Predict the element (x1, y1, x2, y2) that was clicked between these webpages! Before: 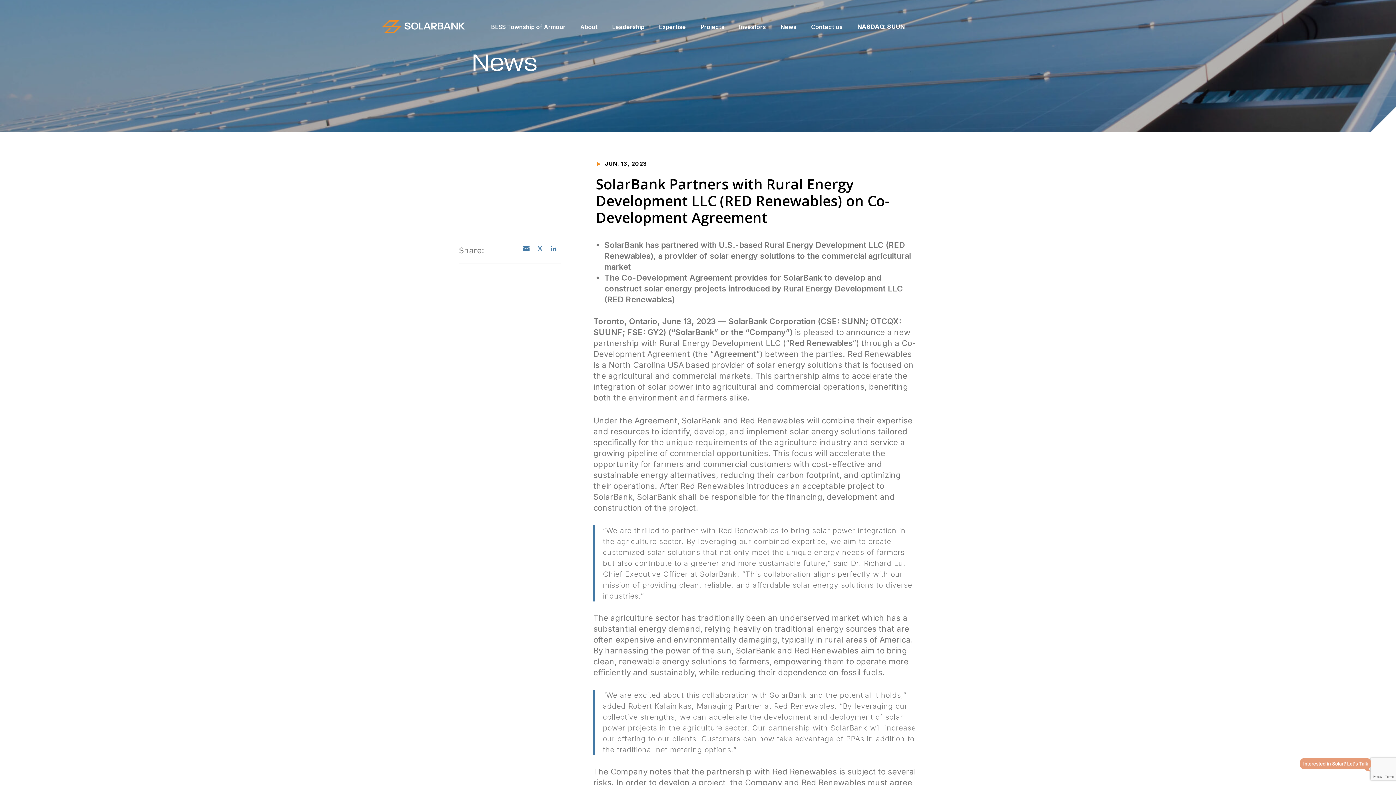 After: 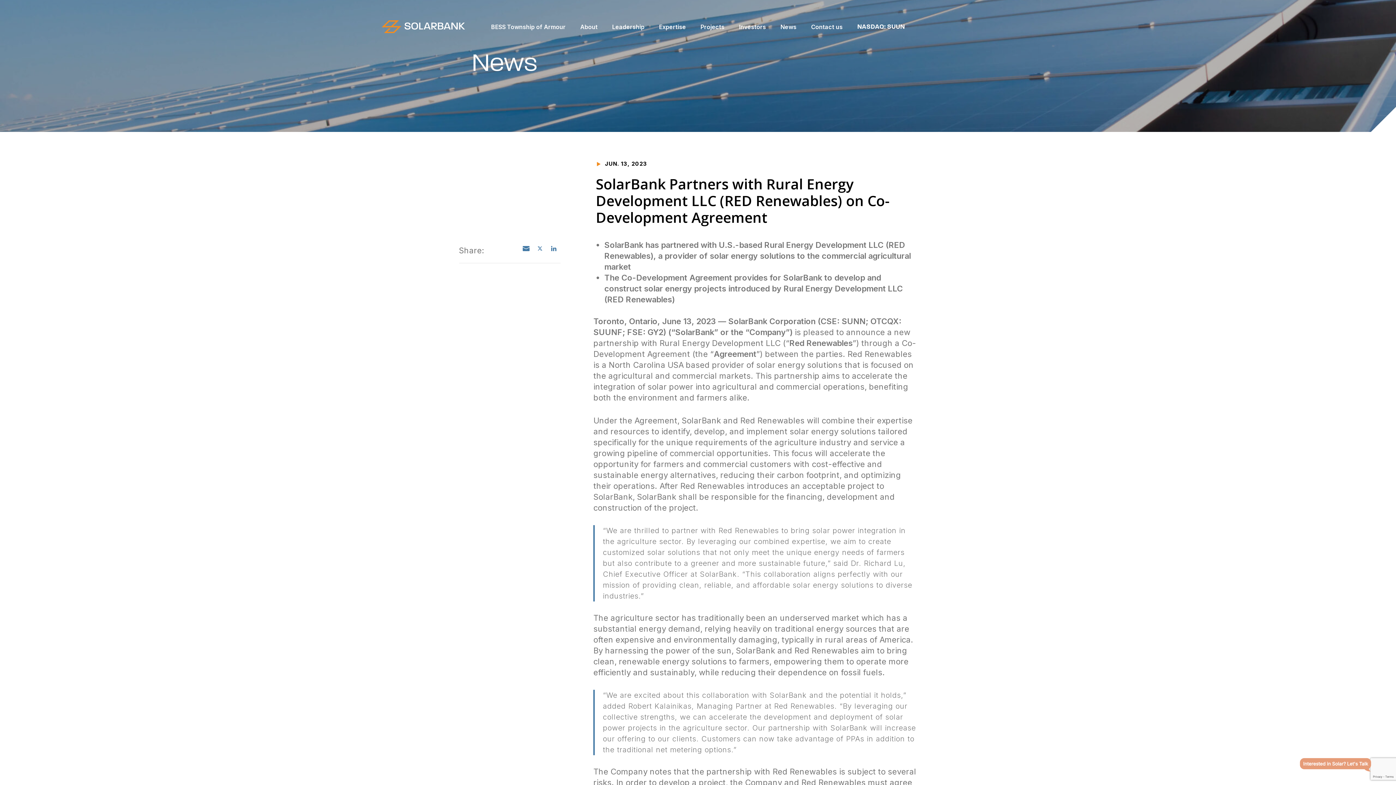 Action: bbox: (533, 241, 547, 255) label: Twitter Share